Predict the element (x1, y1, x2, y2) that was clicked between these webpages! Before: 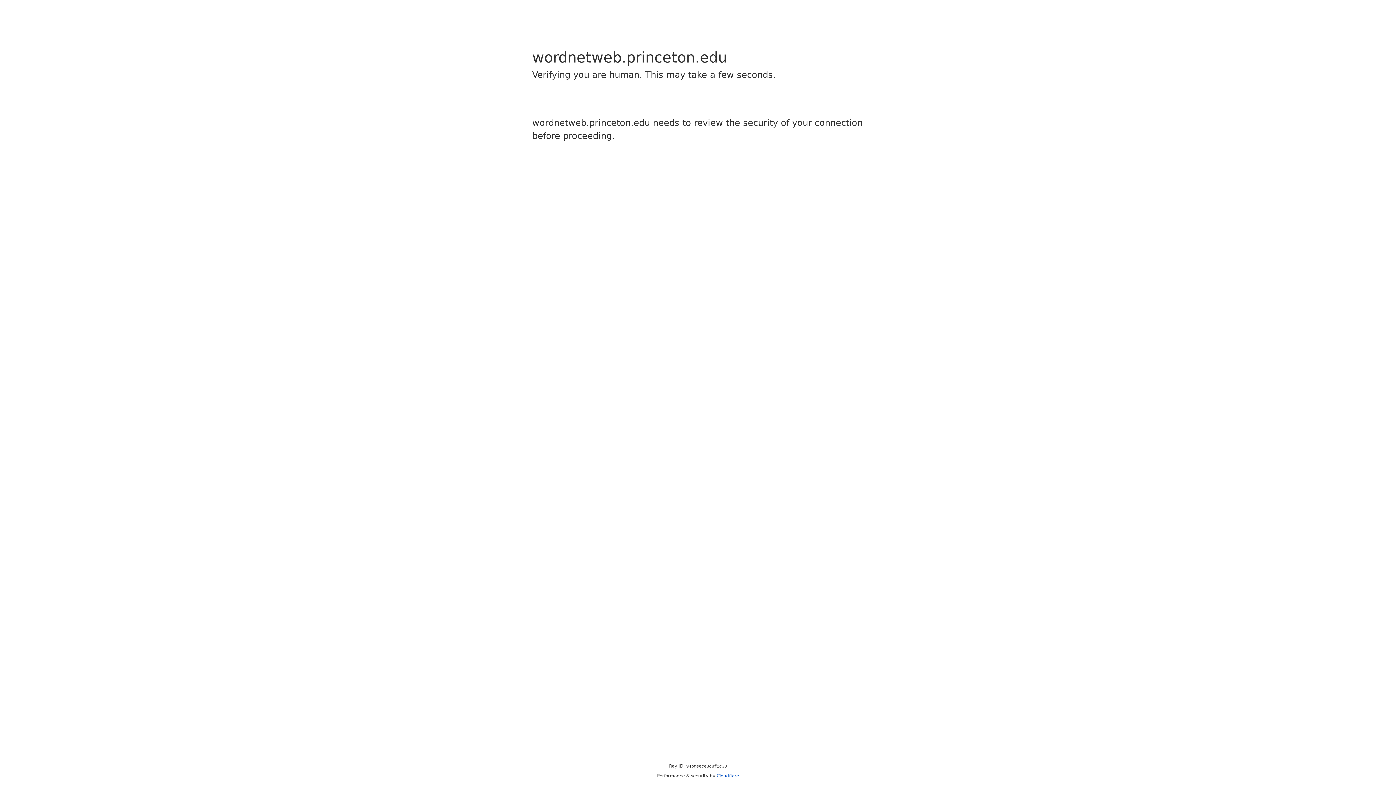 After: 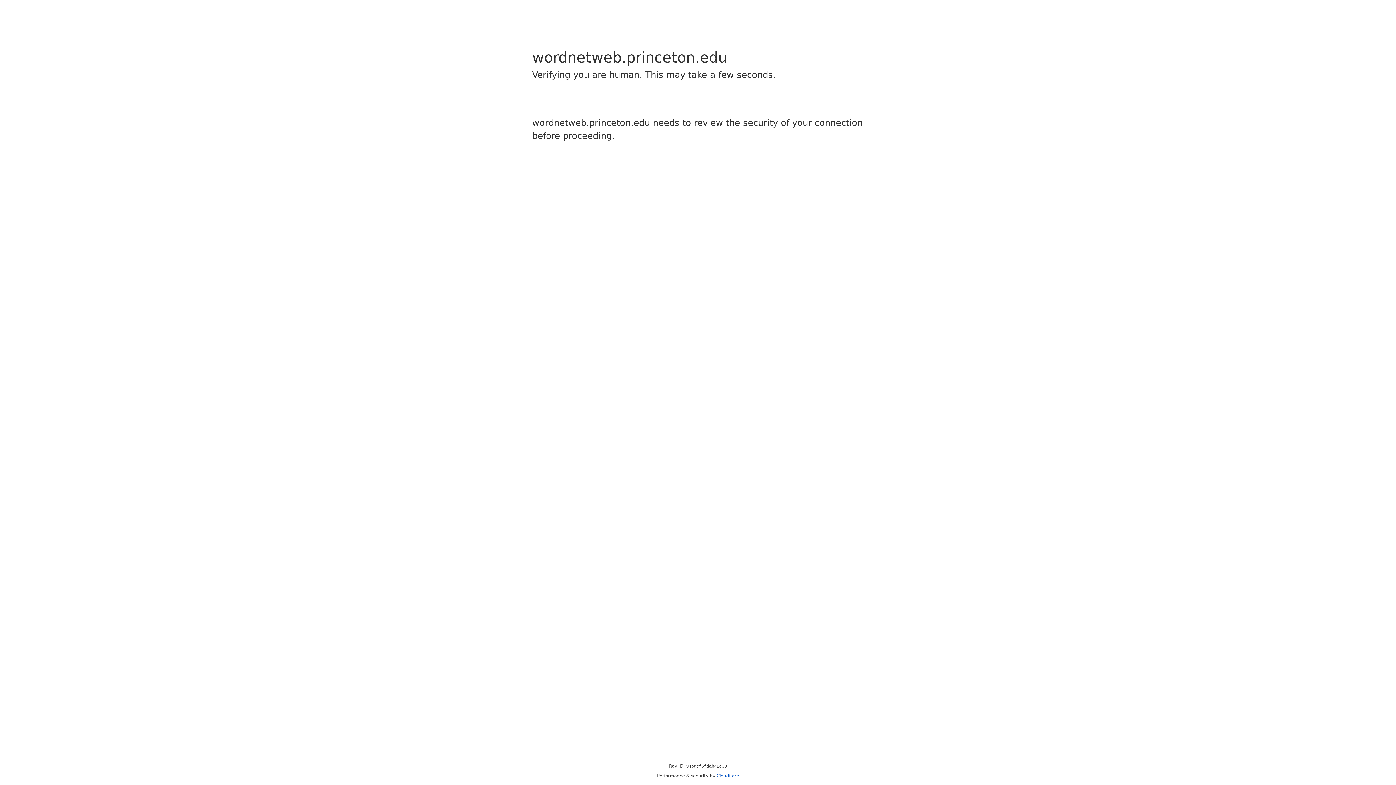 Action: label: Cloudflare bbox: (716, 773, 739, 778)